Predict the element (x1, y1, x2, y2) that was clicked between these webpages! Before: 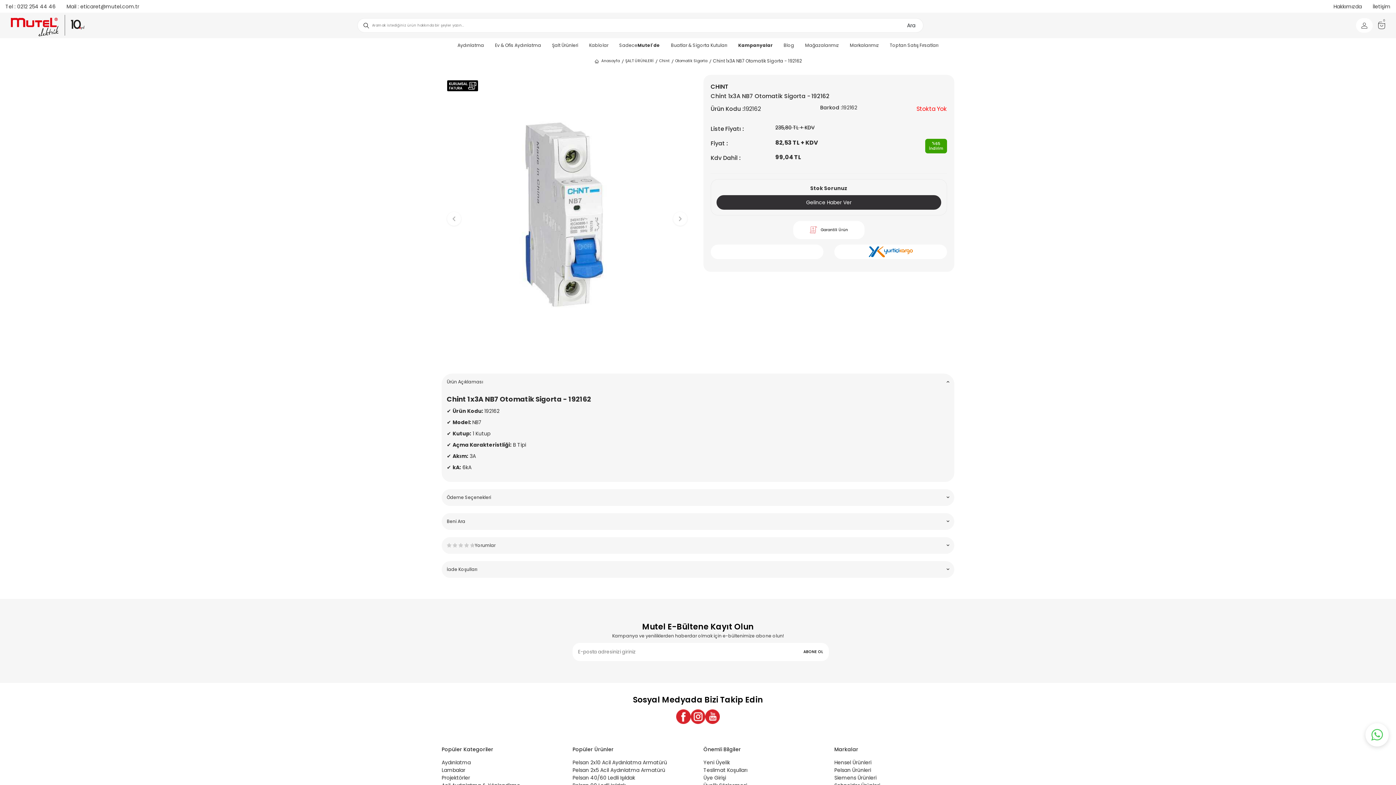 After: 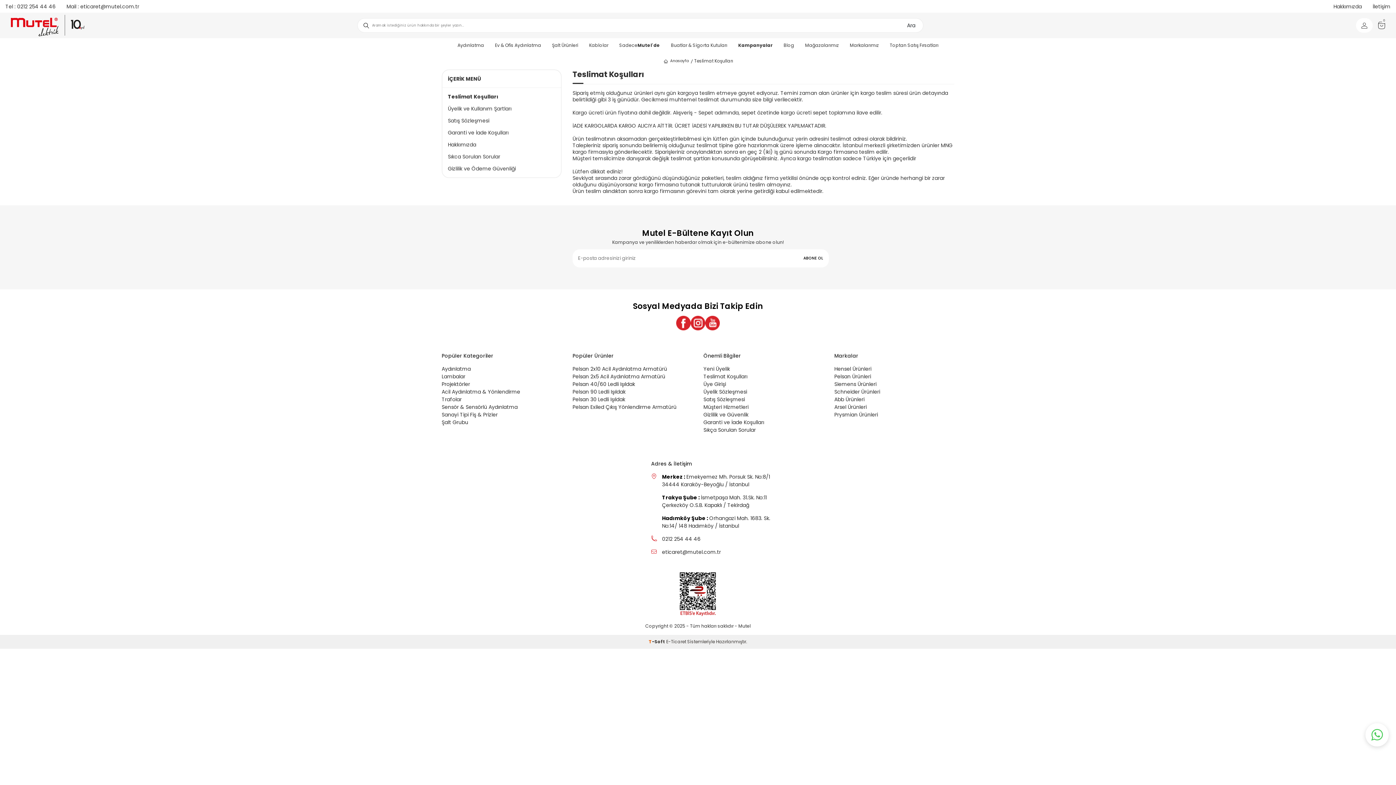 Action: label: Teslimat Koşulları bbox: (703, 766, 823, 774)